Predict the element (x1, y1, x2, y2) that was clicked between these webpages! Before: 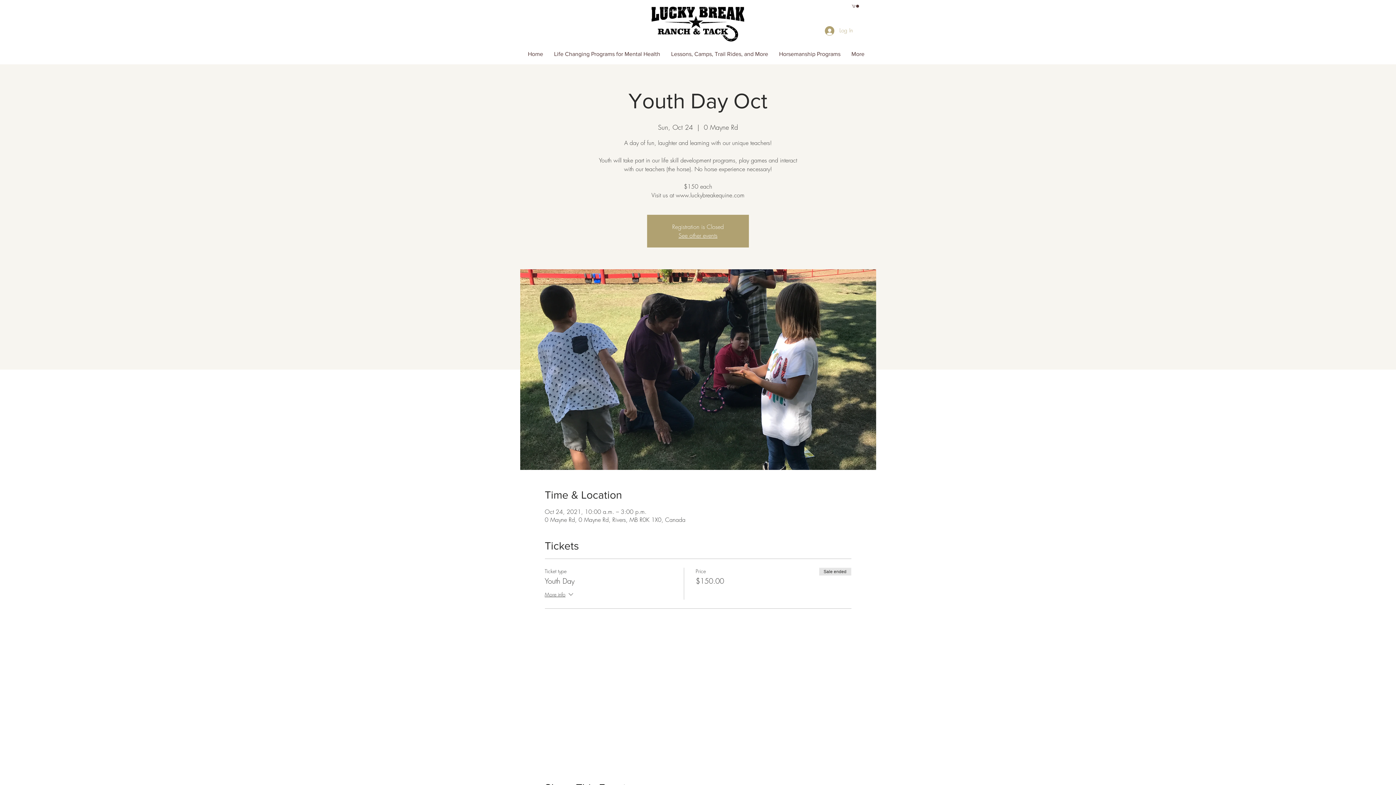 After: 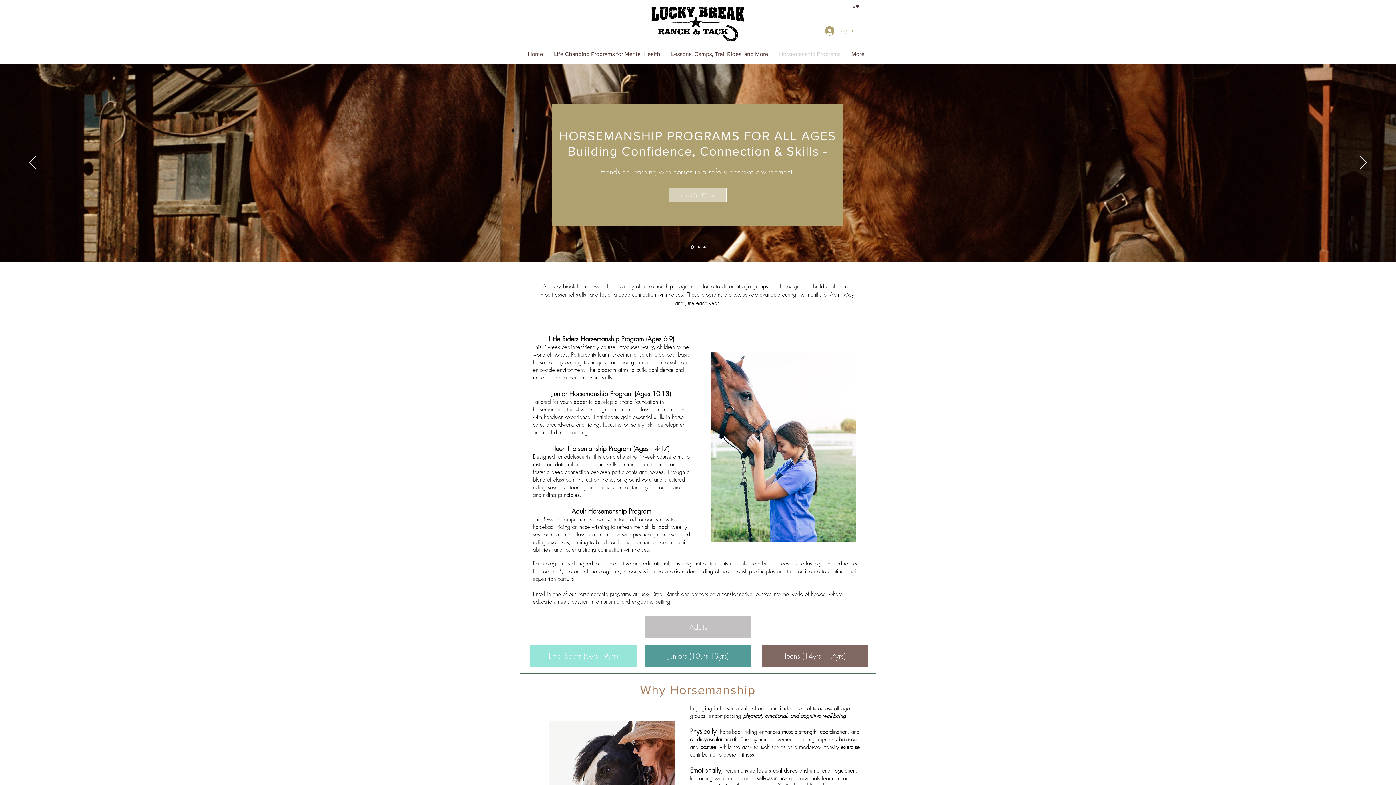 Action: bbox: (775, 48, 848, 59) label: Horsemanship Programs